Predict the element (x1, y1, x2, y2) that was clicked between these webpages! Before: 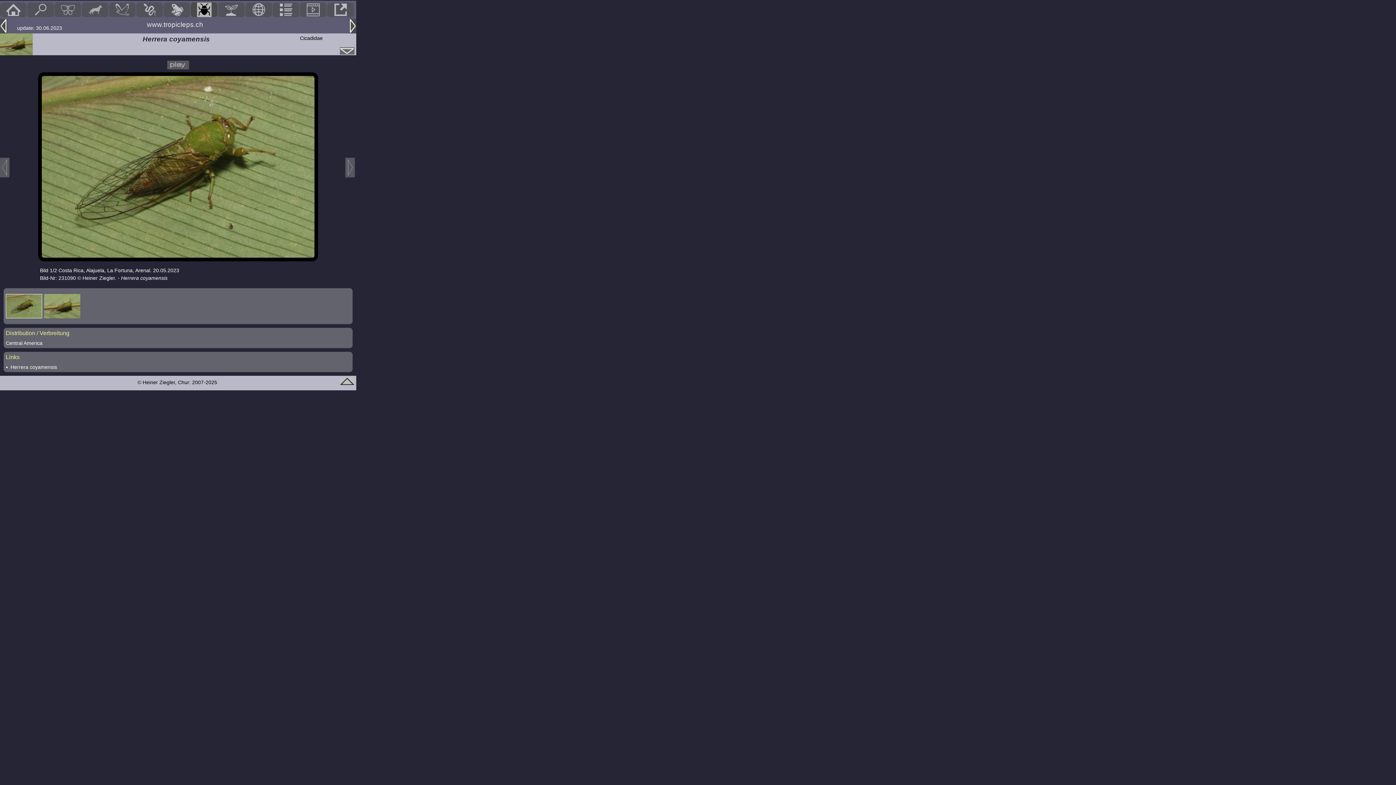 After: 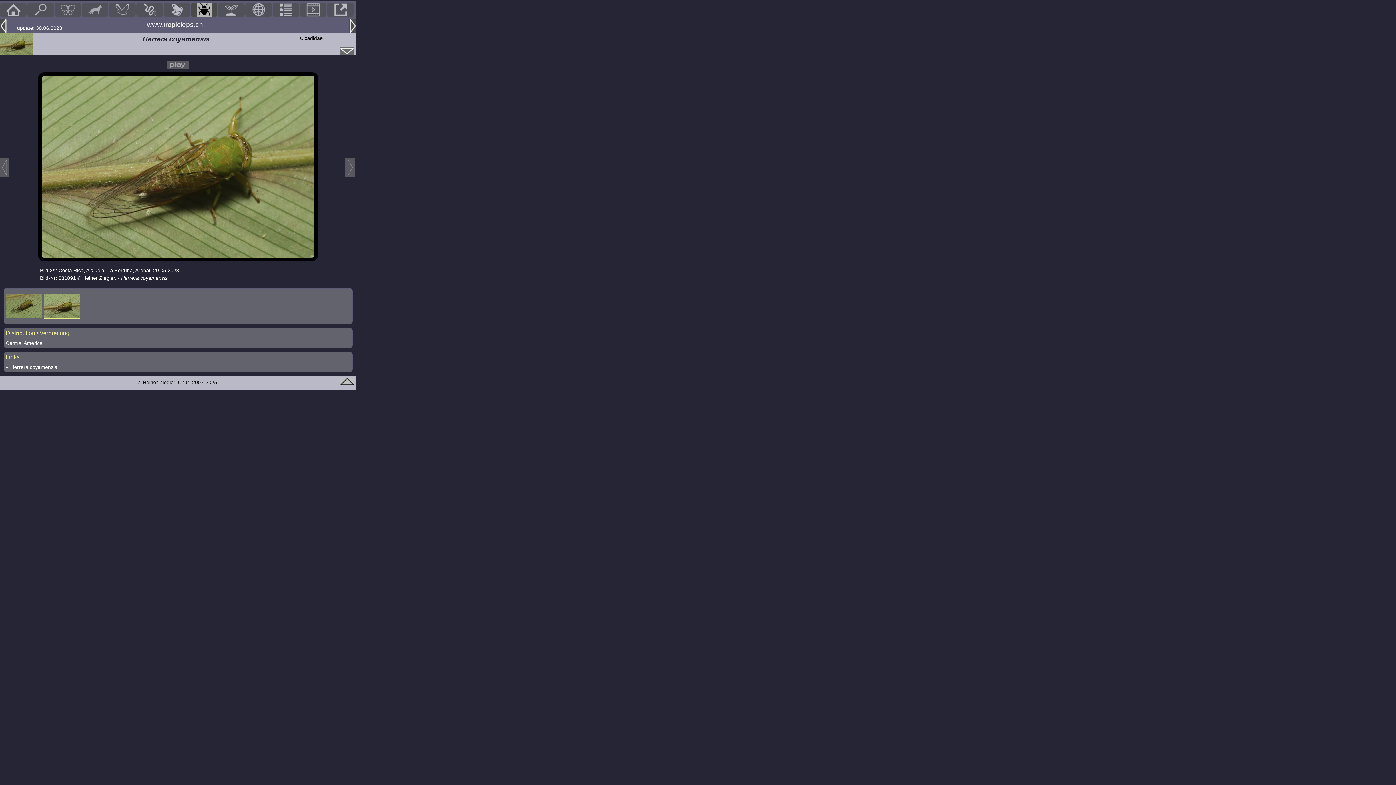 Action: bbox: (44, 313, 80, 319)